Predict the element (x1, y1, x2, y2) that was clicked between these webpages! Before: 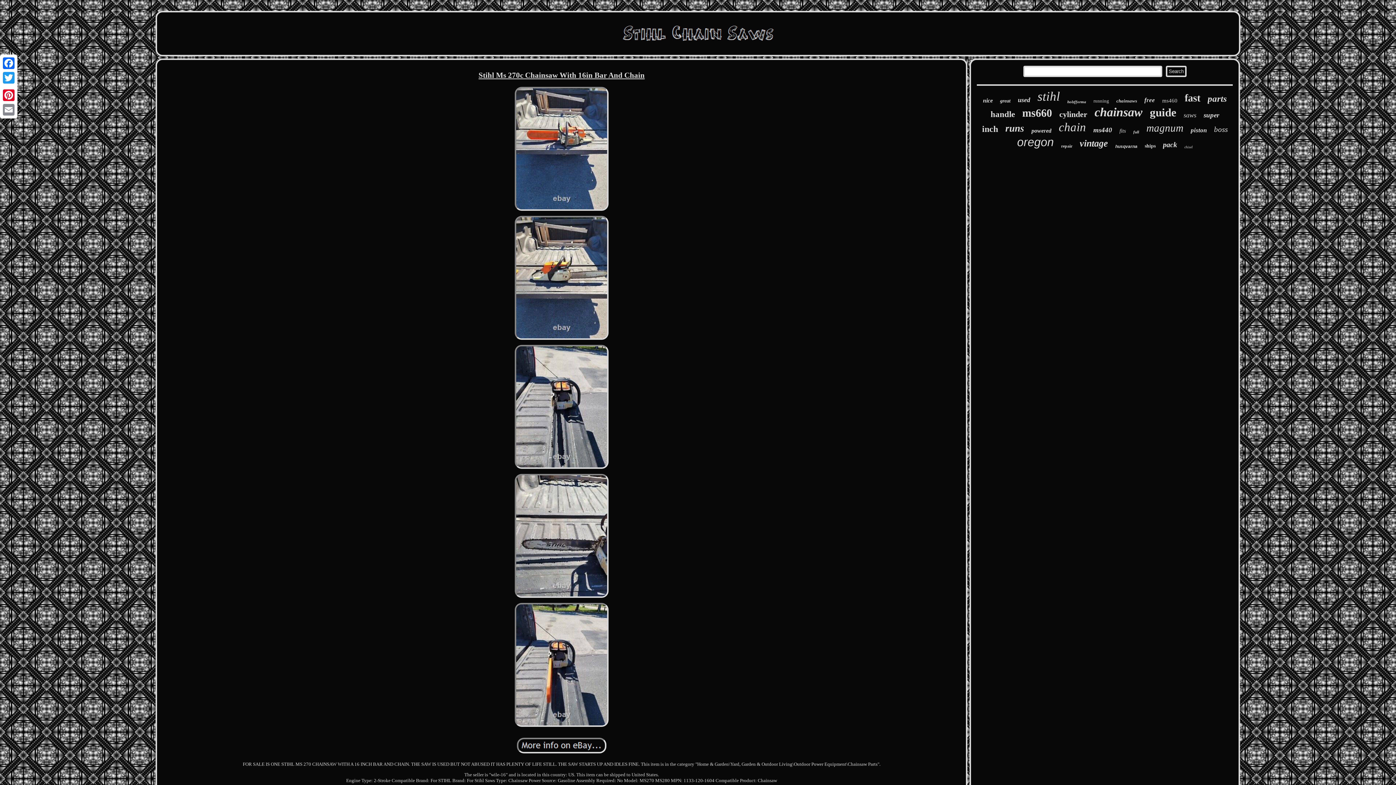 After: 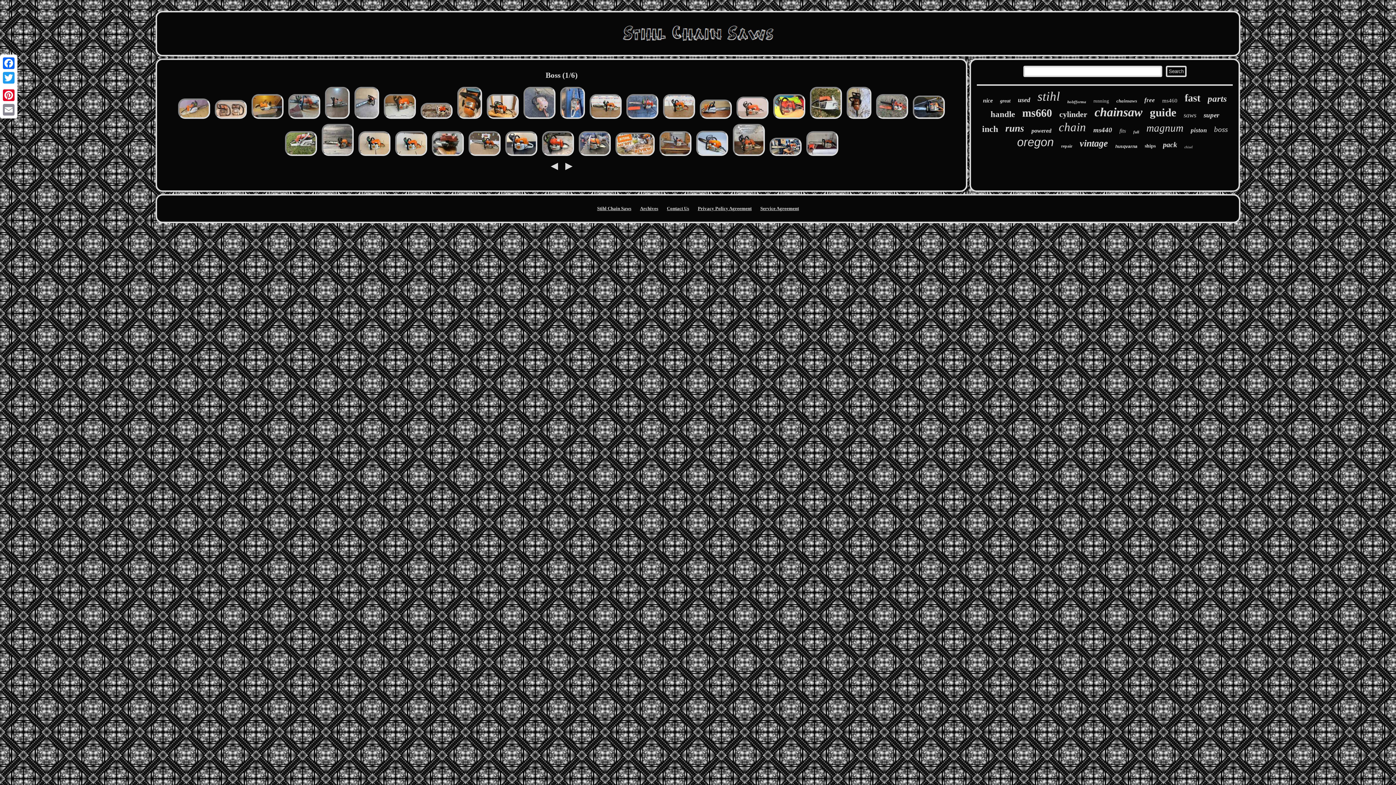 Action: bbox: (1214, 125, 1228, 134) label: boss